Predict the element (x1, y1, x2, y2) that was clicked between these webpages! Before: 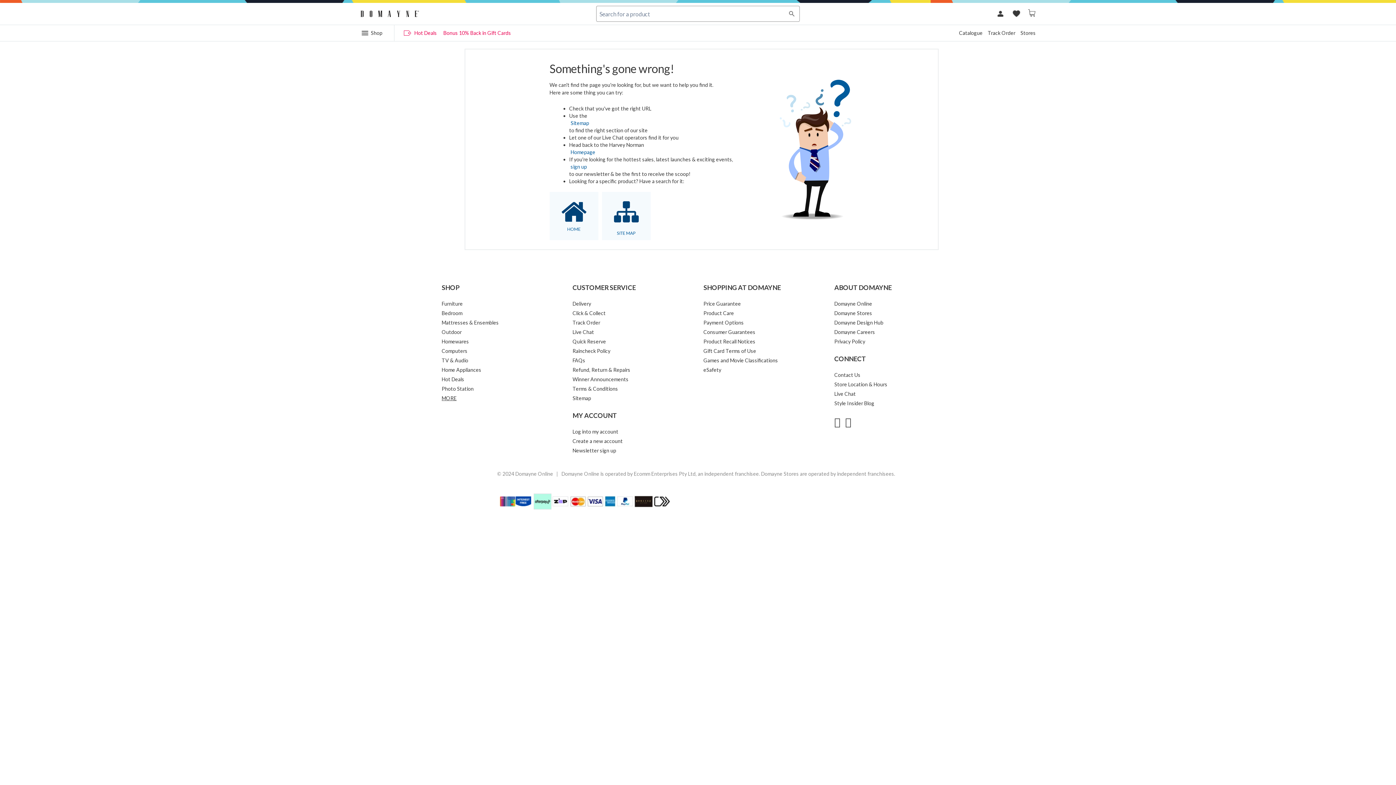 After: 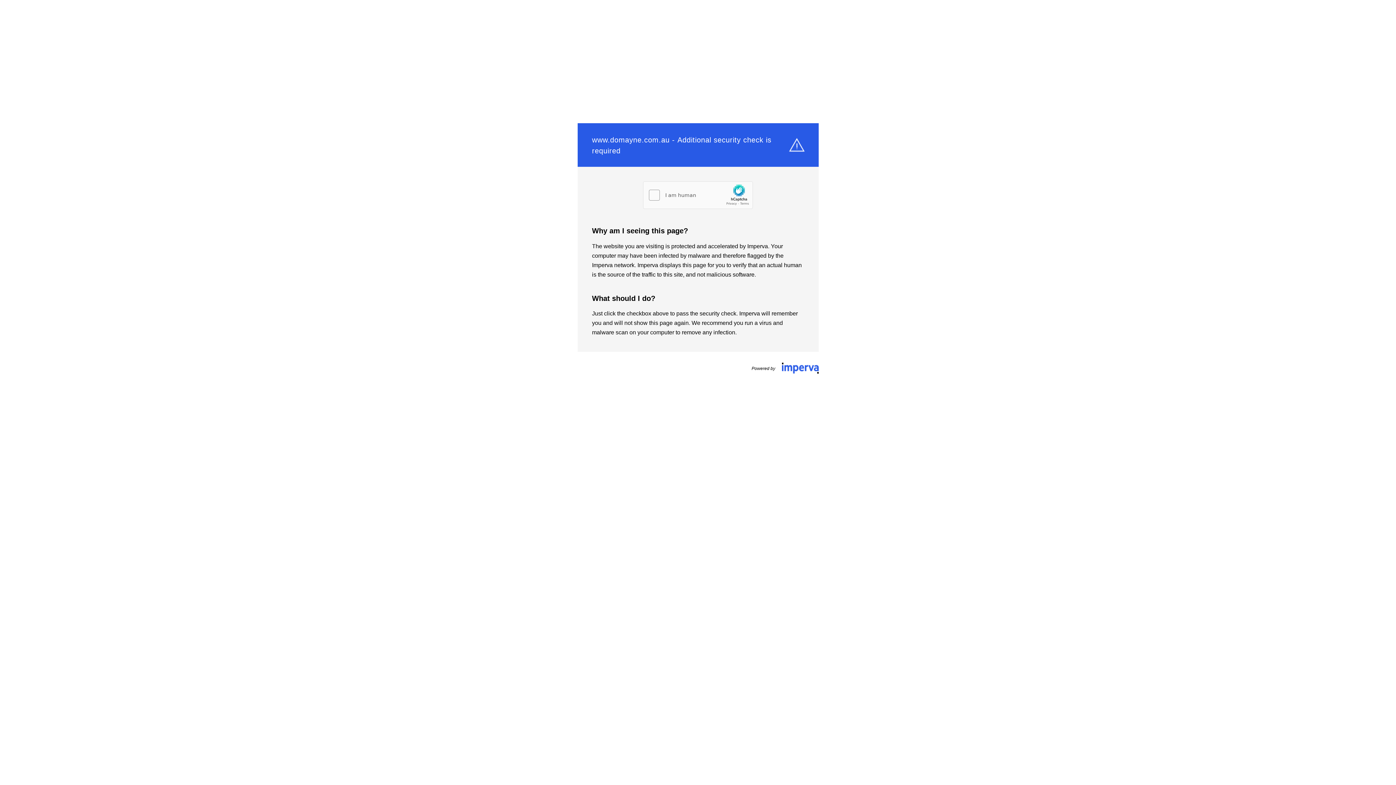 Action: label: Mattresses & Ensembles bbox: (436, 318, 578, 327)